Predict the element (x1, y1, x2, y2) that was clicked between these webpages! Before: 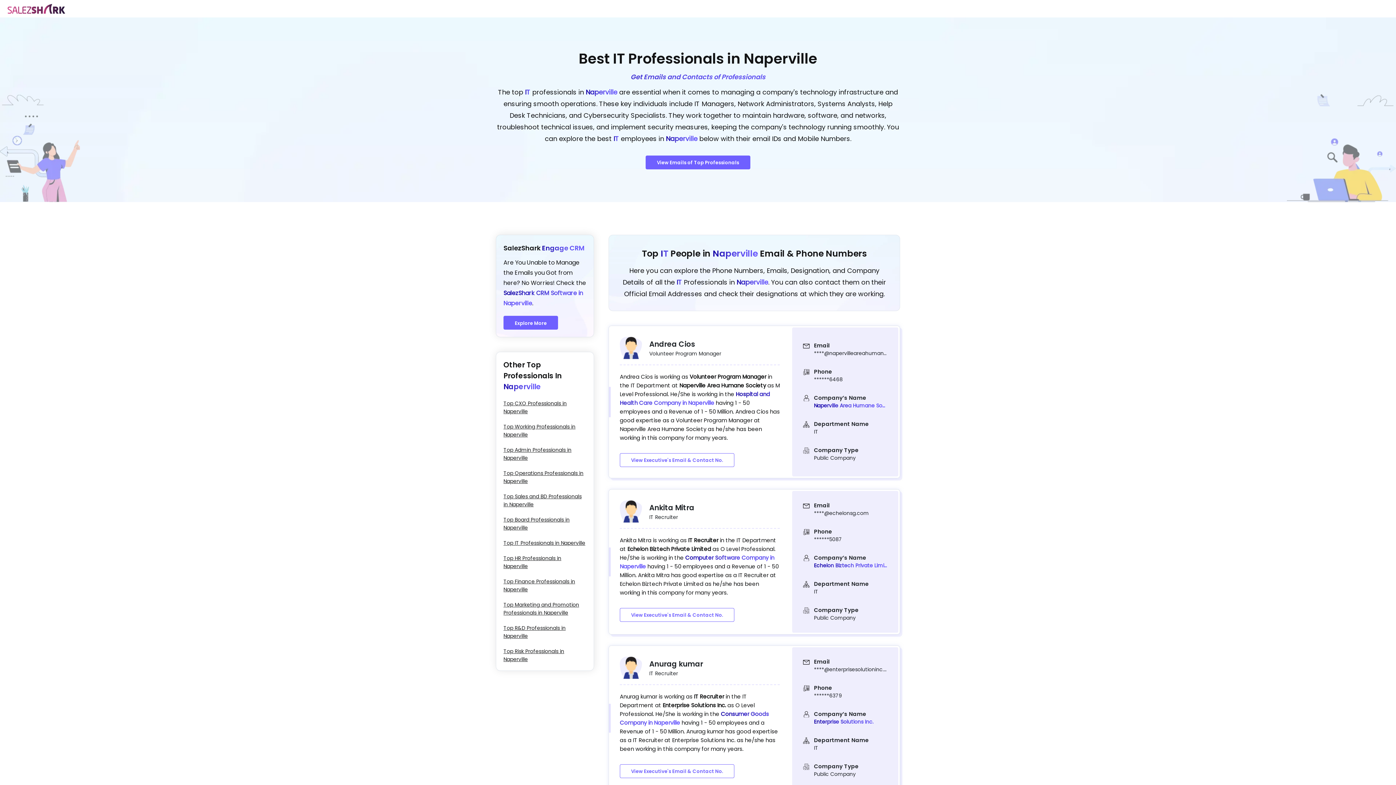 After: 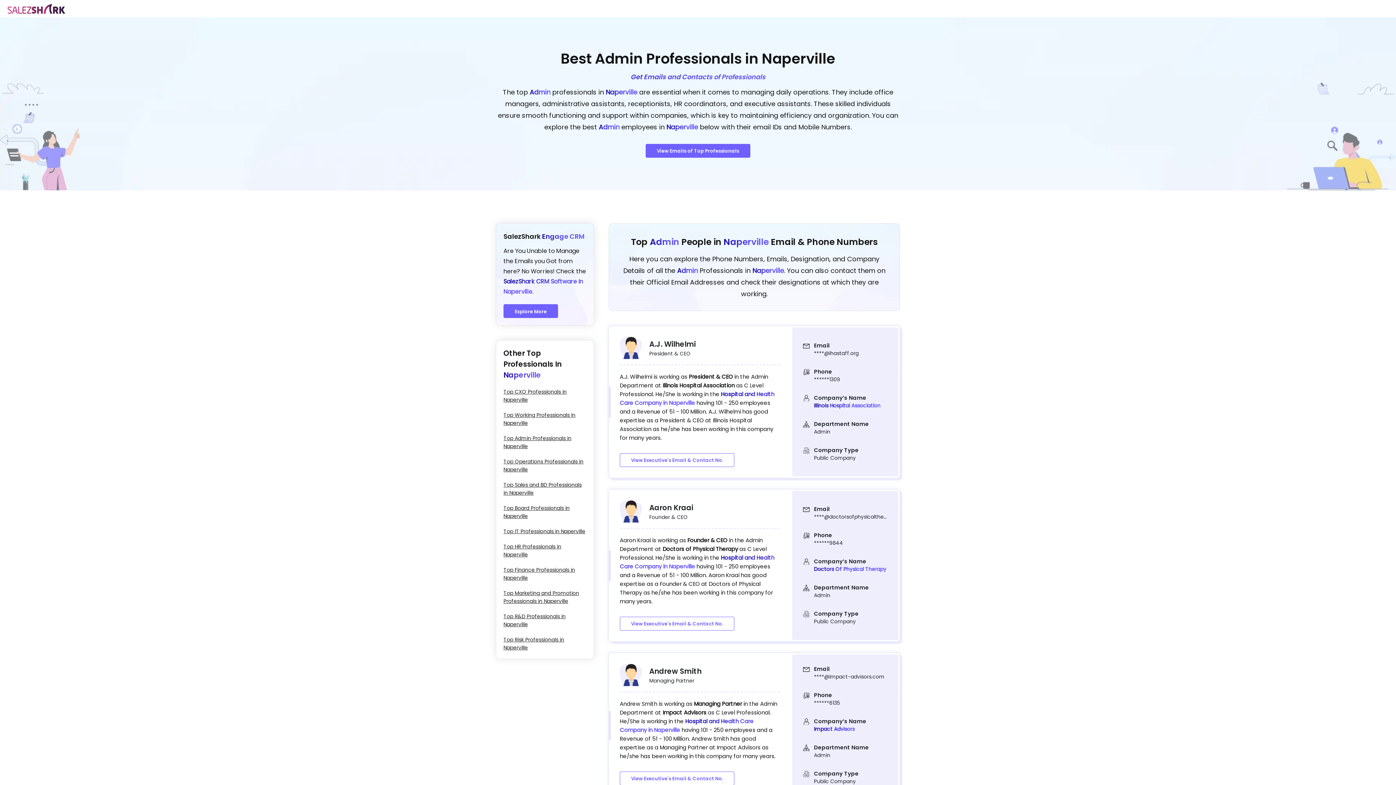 Action: label: Top Admin Professionals in Naperville bbox: (503, 446, 586, 462)